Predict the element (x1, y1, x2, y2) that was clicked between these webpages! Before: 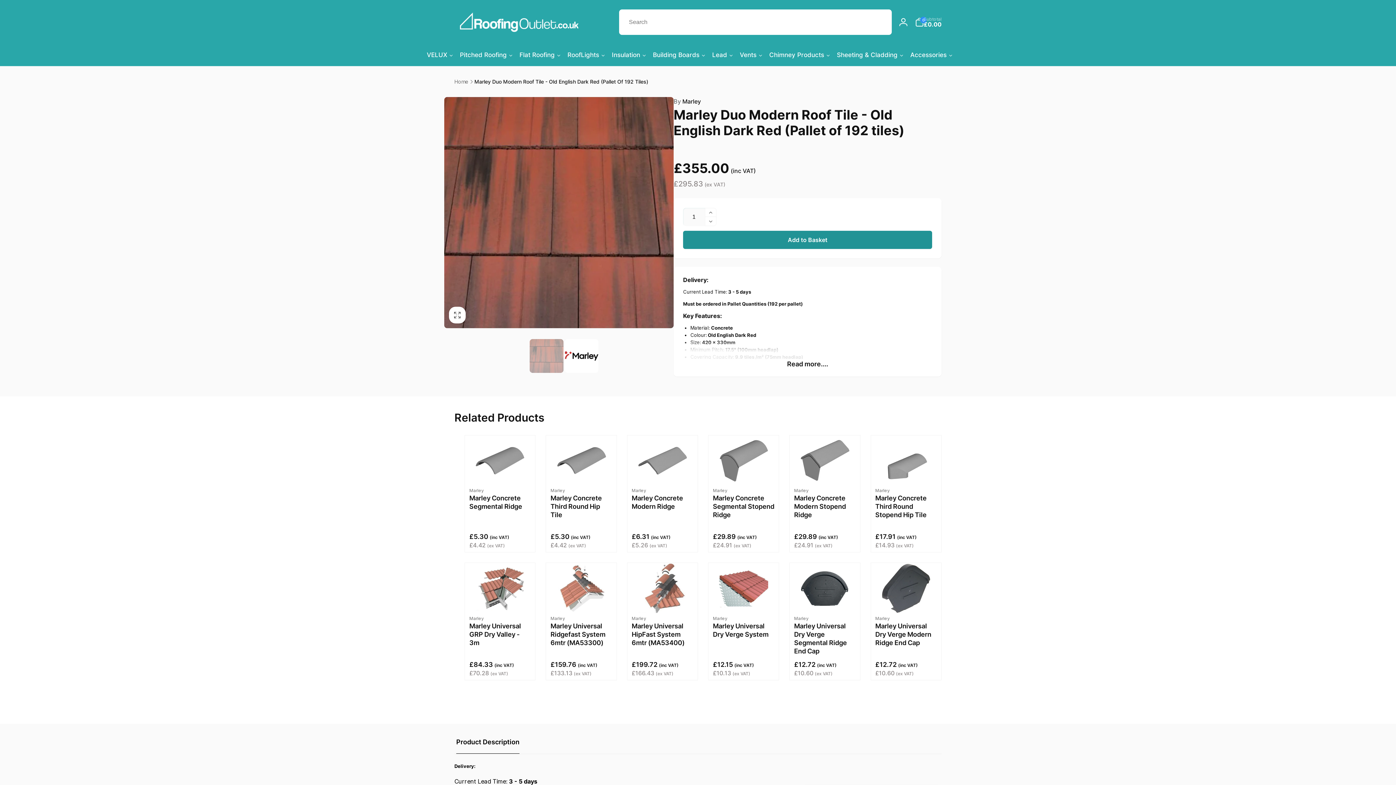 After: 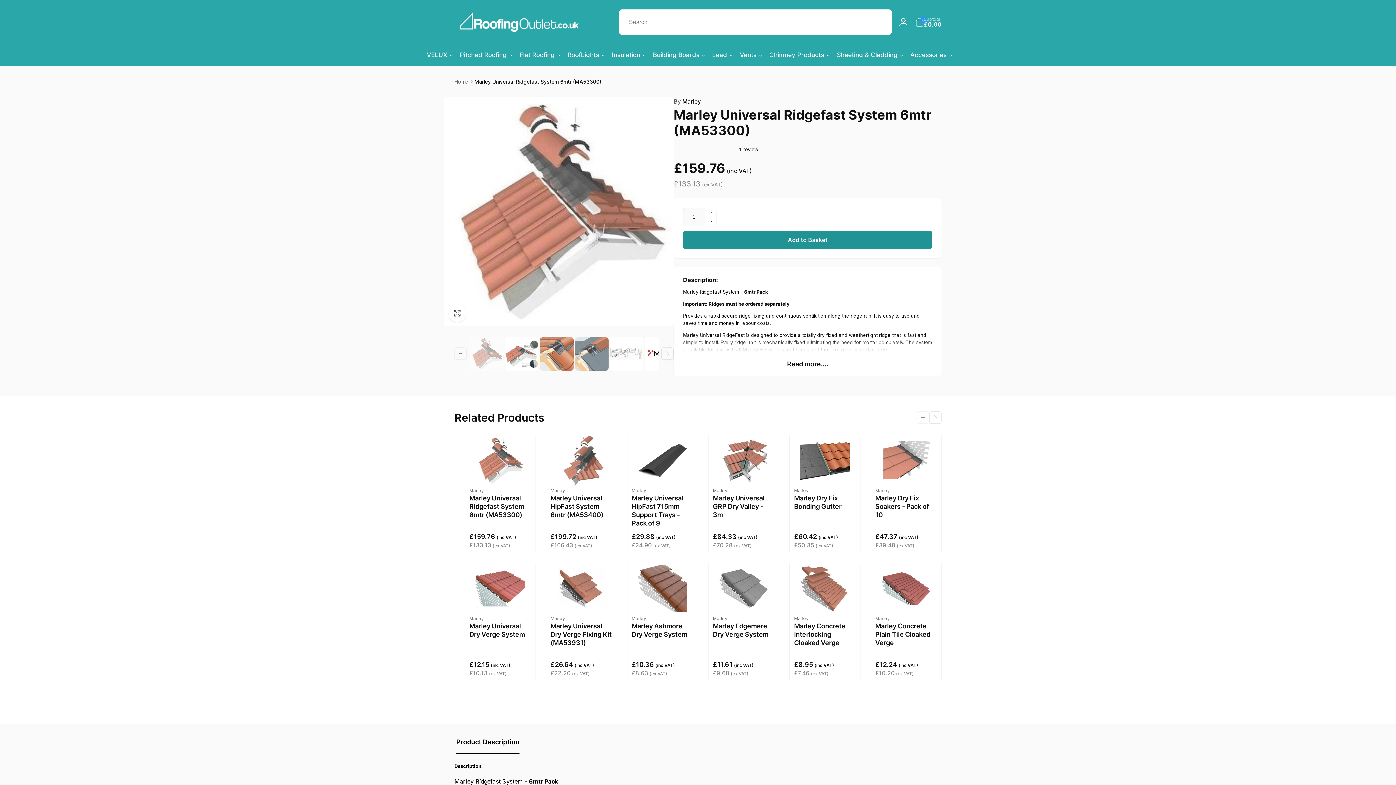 Action: bbox: (550, 622, 612, 647) label: Marley Universal Ridgefast System 6mtr (MA53300)